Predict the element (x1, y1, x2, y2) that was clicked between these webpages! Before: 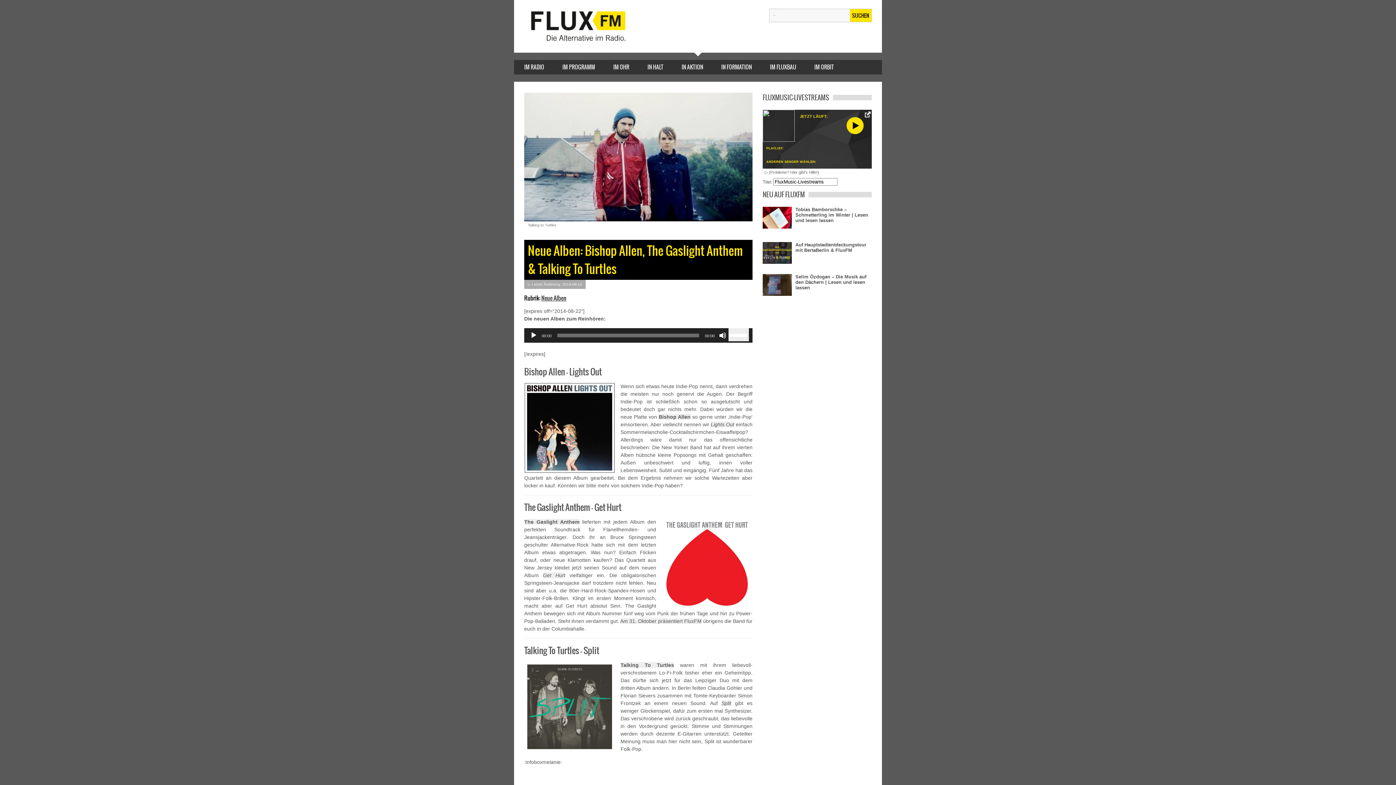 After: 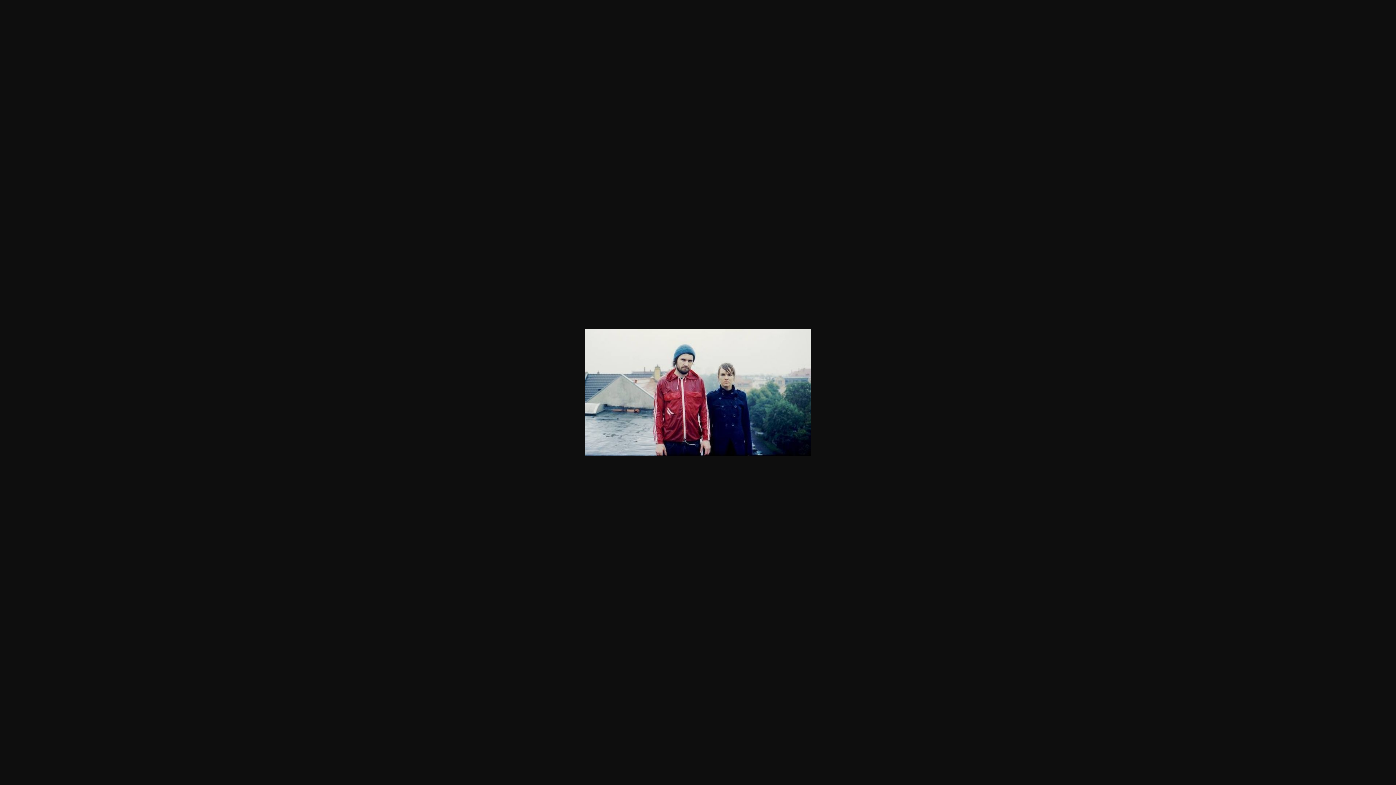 Action: bbox: (524, 92, 752, 221)